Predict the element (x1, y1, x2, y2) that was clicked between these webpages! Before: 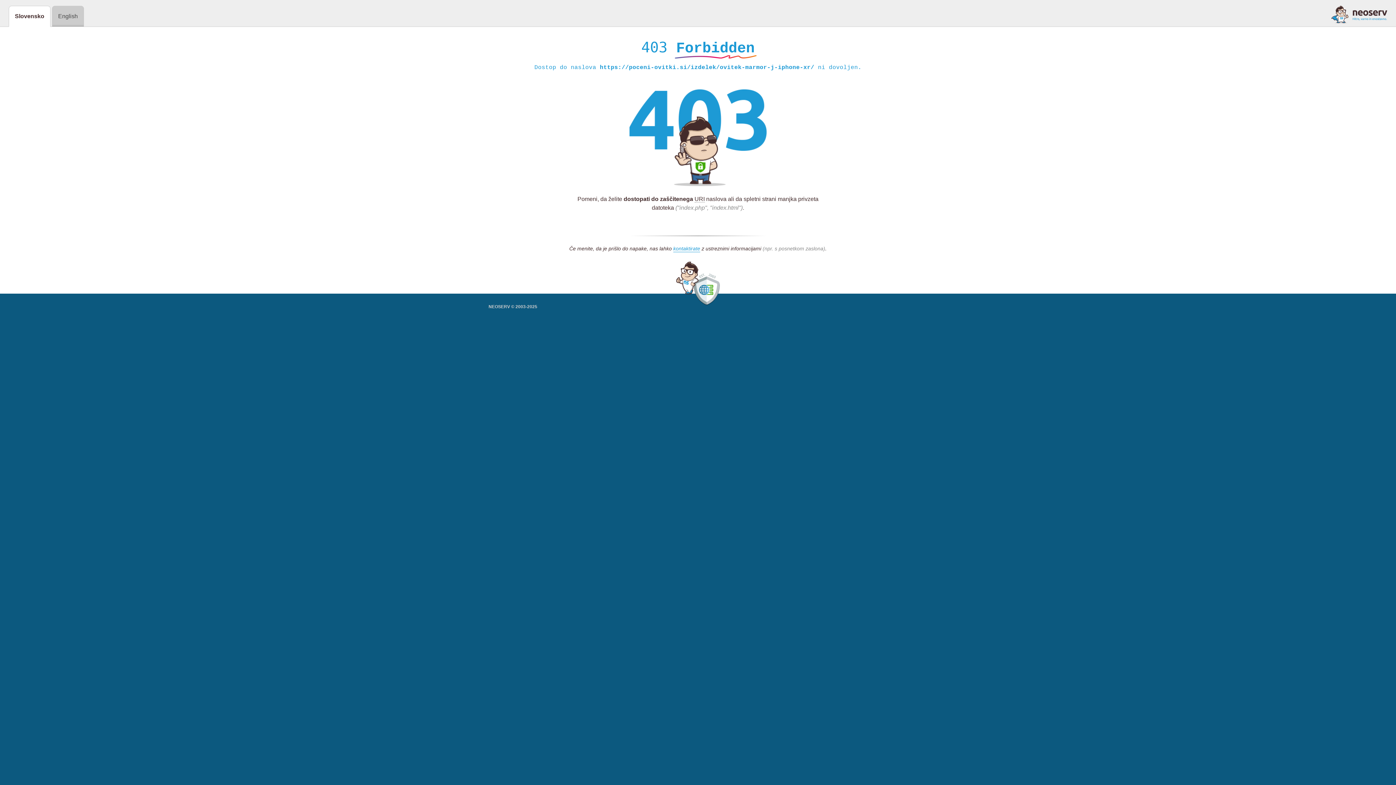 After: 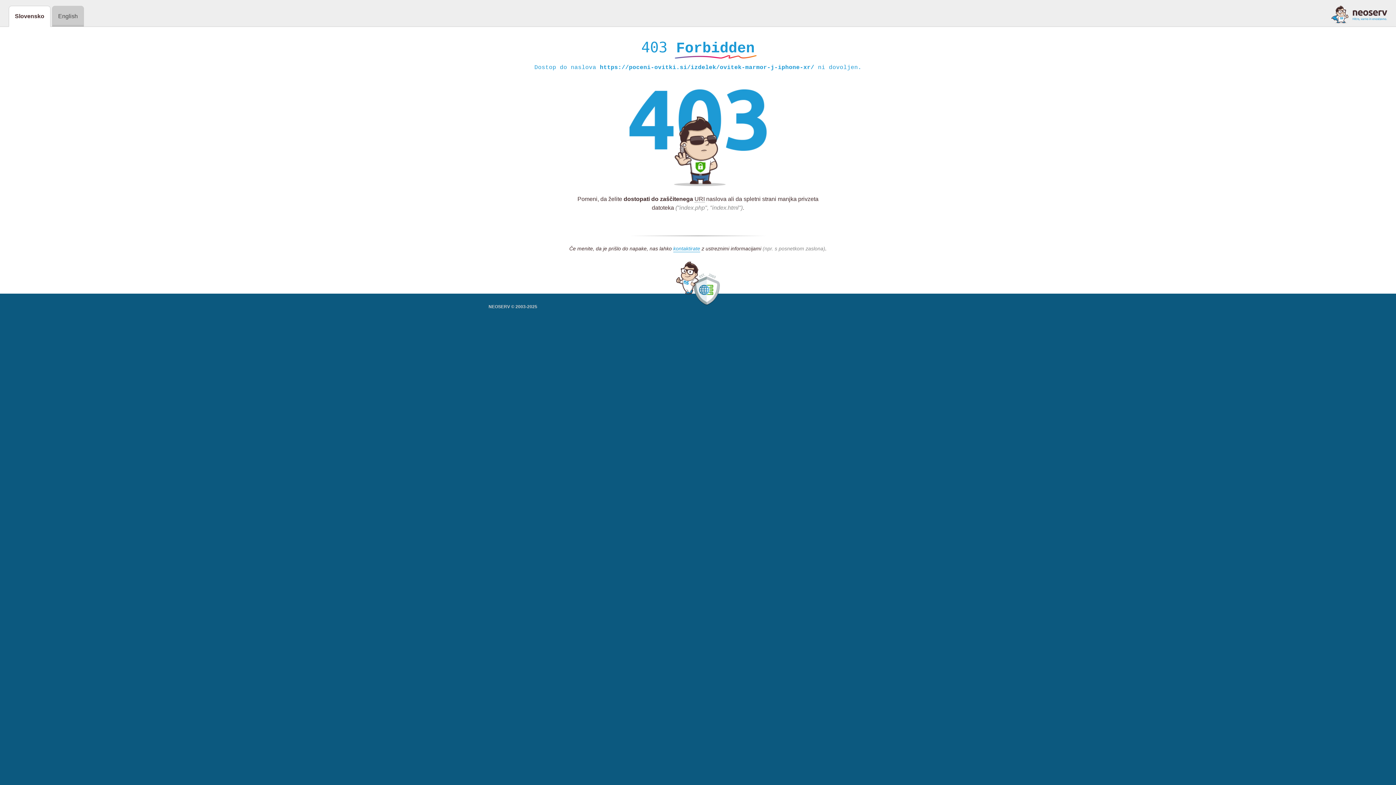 Action: bbox: (1331, 5, 1387, 23)